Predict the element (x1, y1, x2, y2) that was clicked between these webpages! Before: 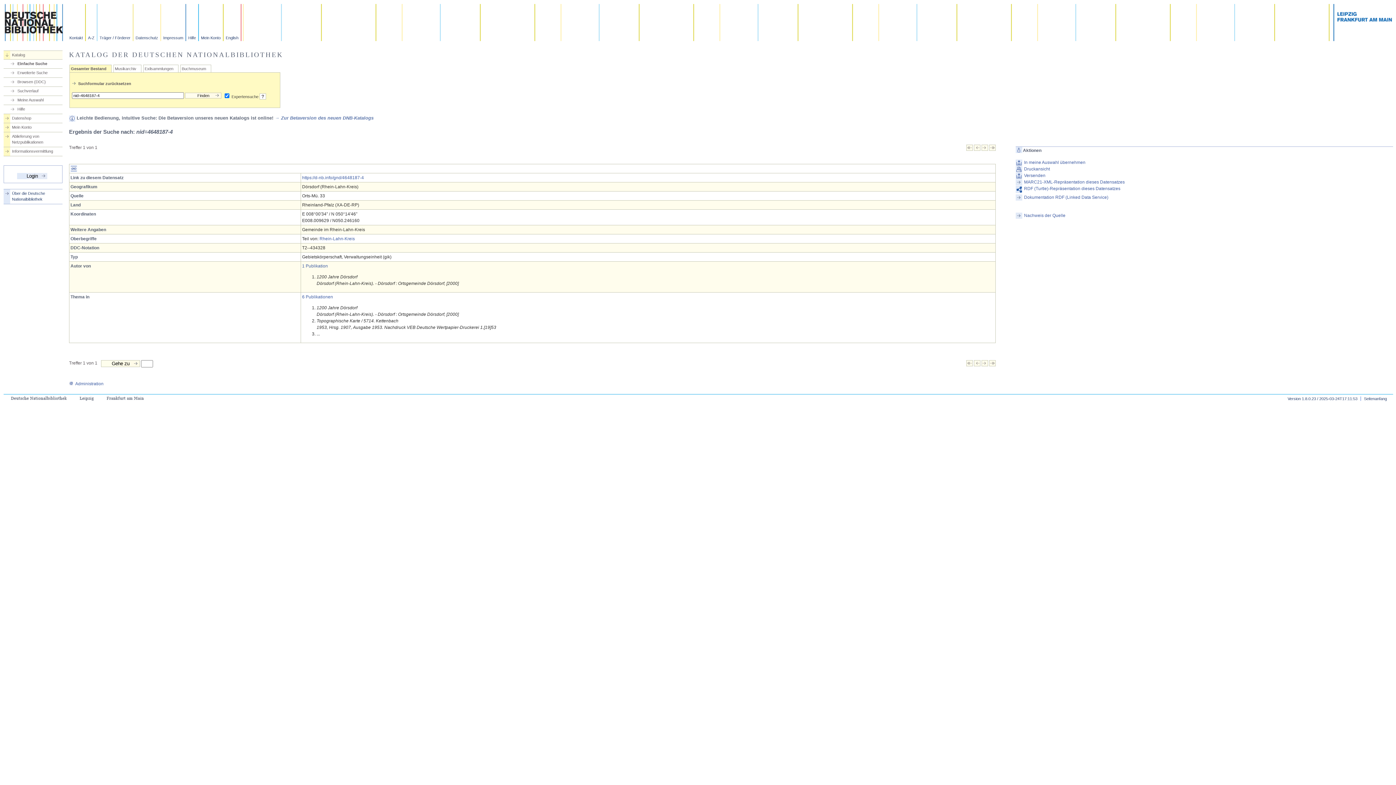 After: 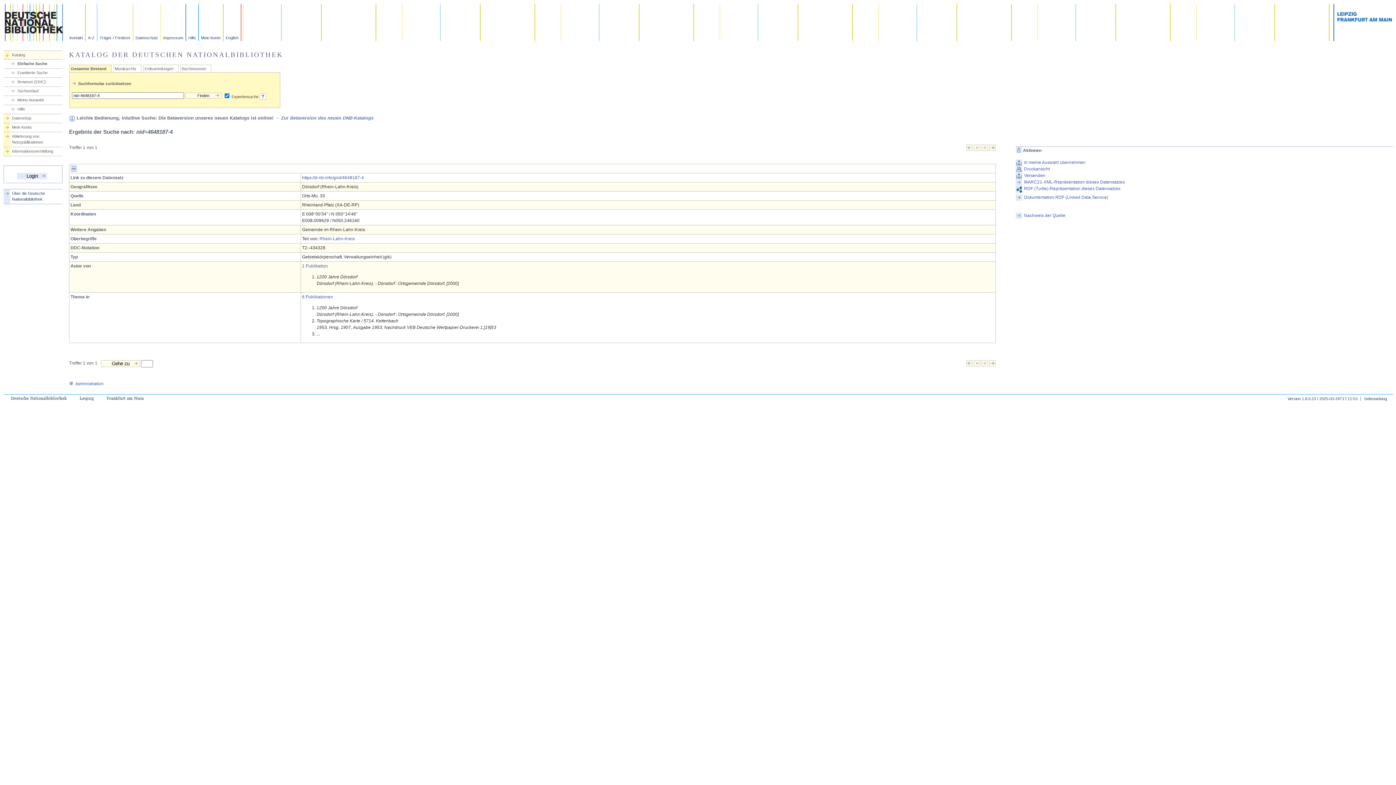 Action: bbox: (974, 146, 980, 151)